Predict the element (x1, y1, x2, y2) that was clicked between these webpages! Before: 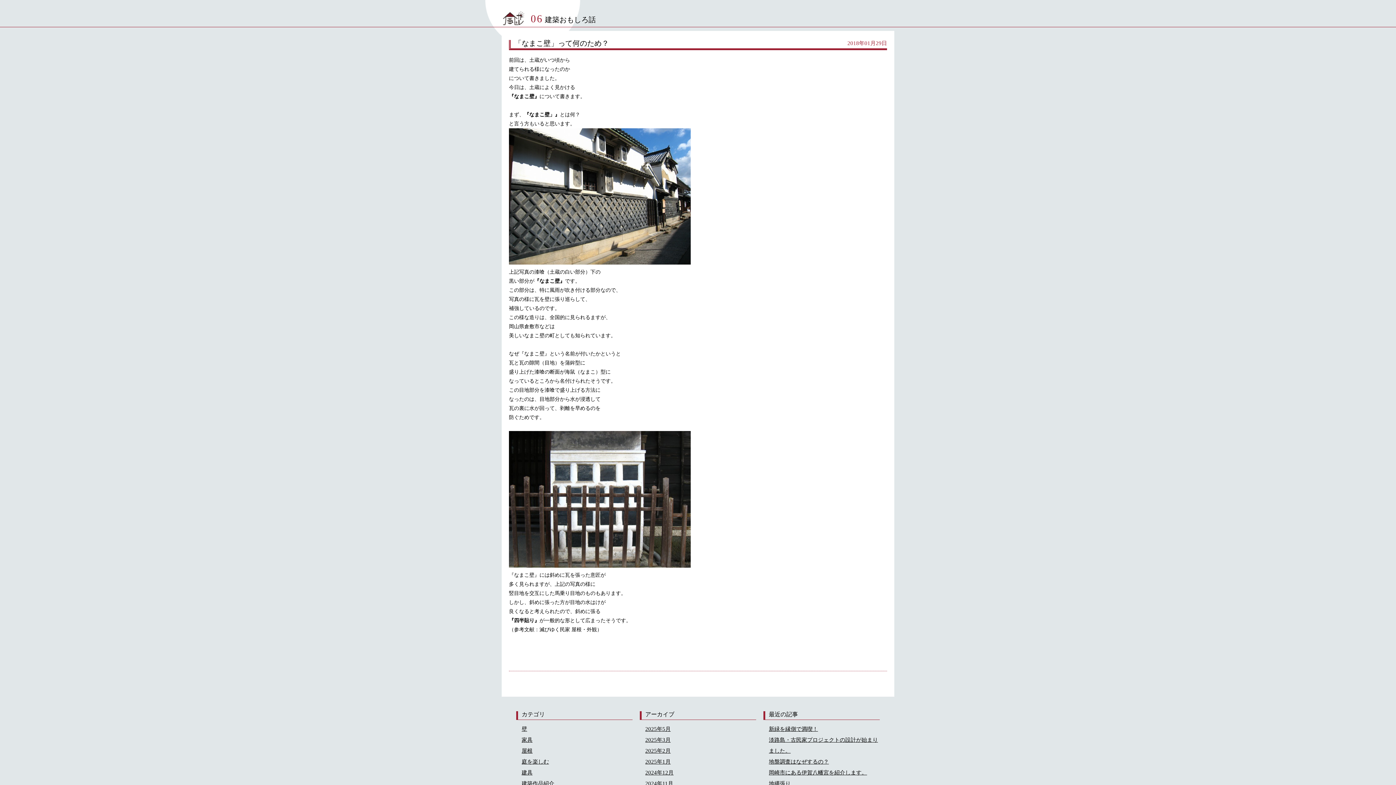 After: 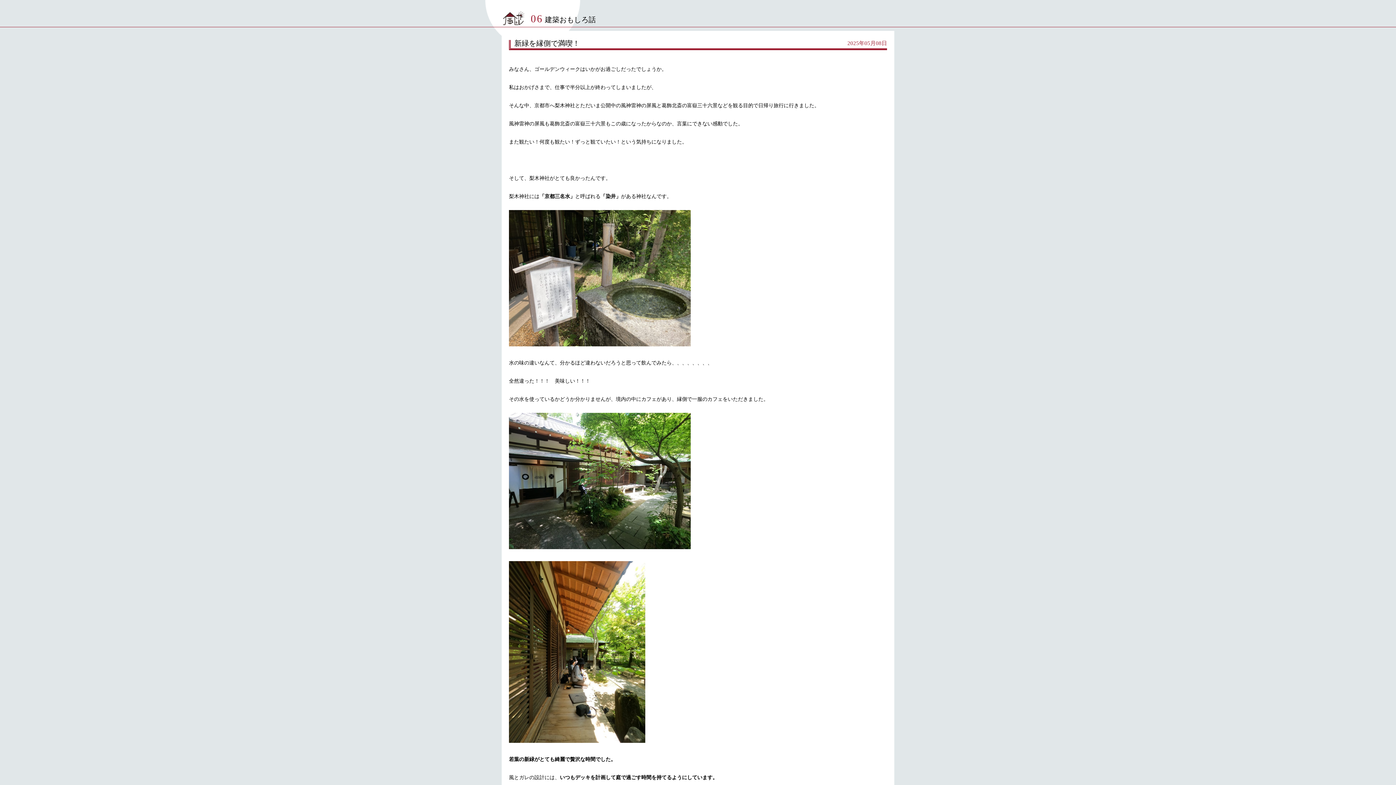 Action: label: 新緑を縁側で満喫！ bbox: (769, 726, 818, 732)